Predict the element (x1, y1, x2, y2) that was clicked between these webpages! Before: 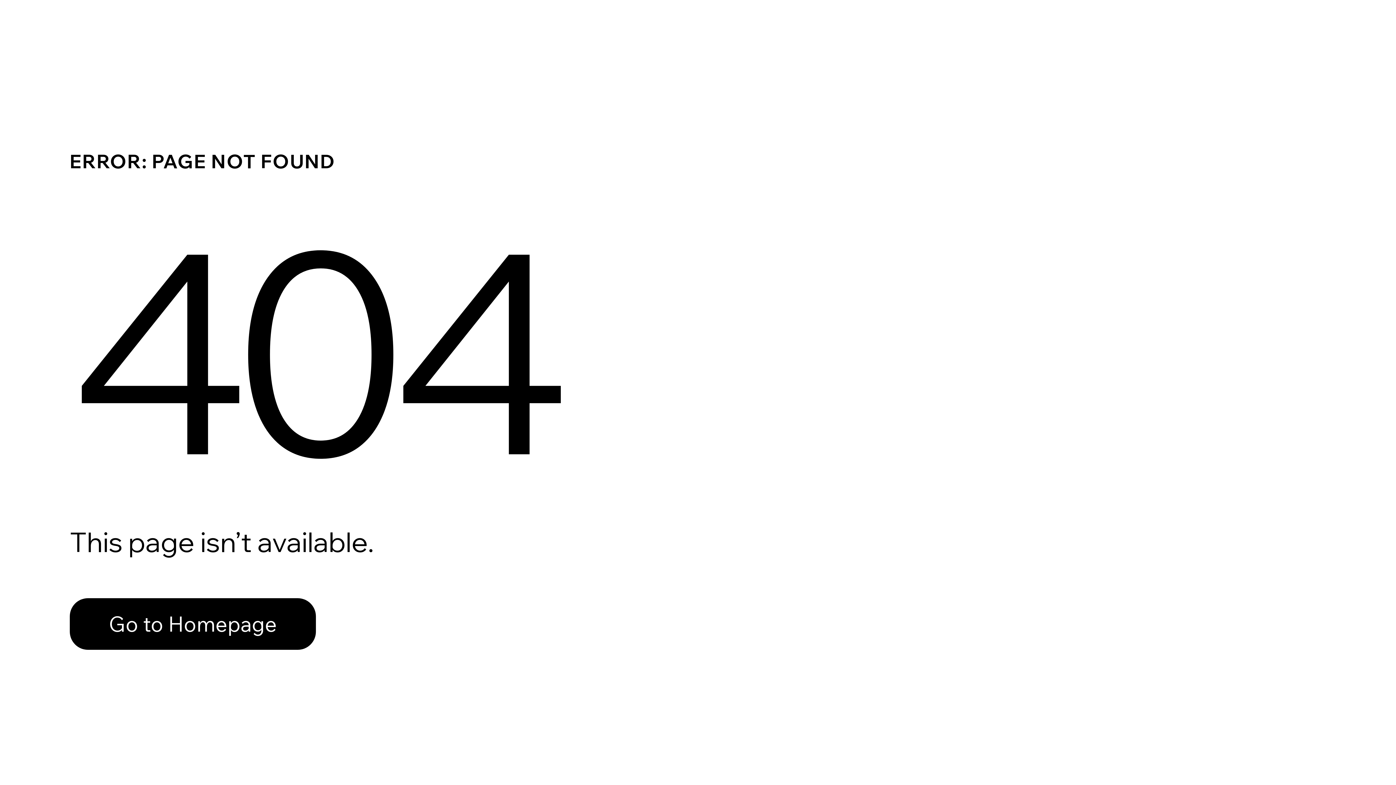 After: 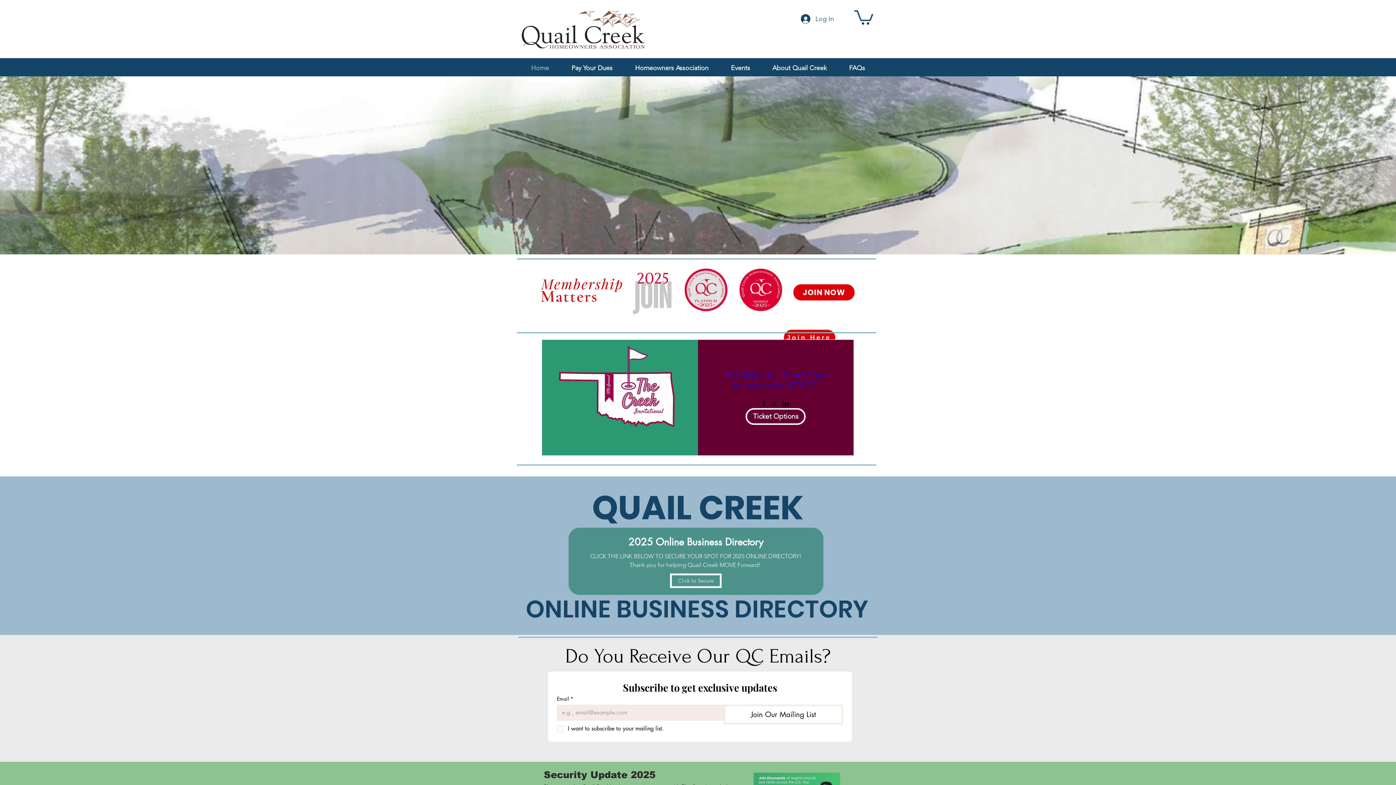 Action: label: Go to Homepage bbox: (69, 582, 768, 659)